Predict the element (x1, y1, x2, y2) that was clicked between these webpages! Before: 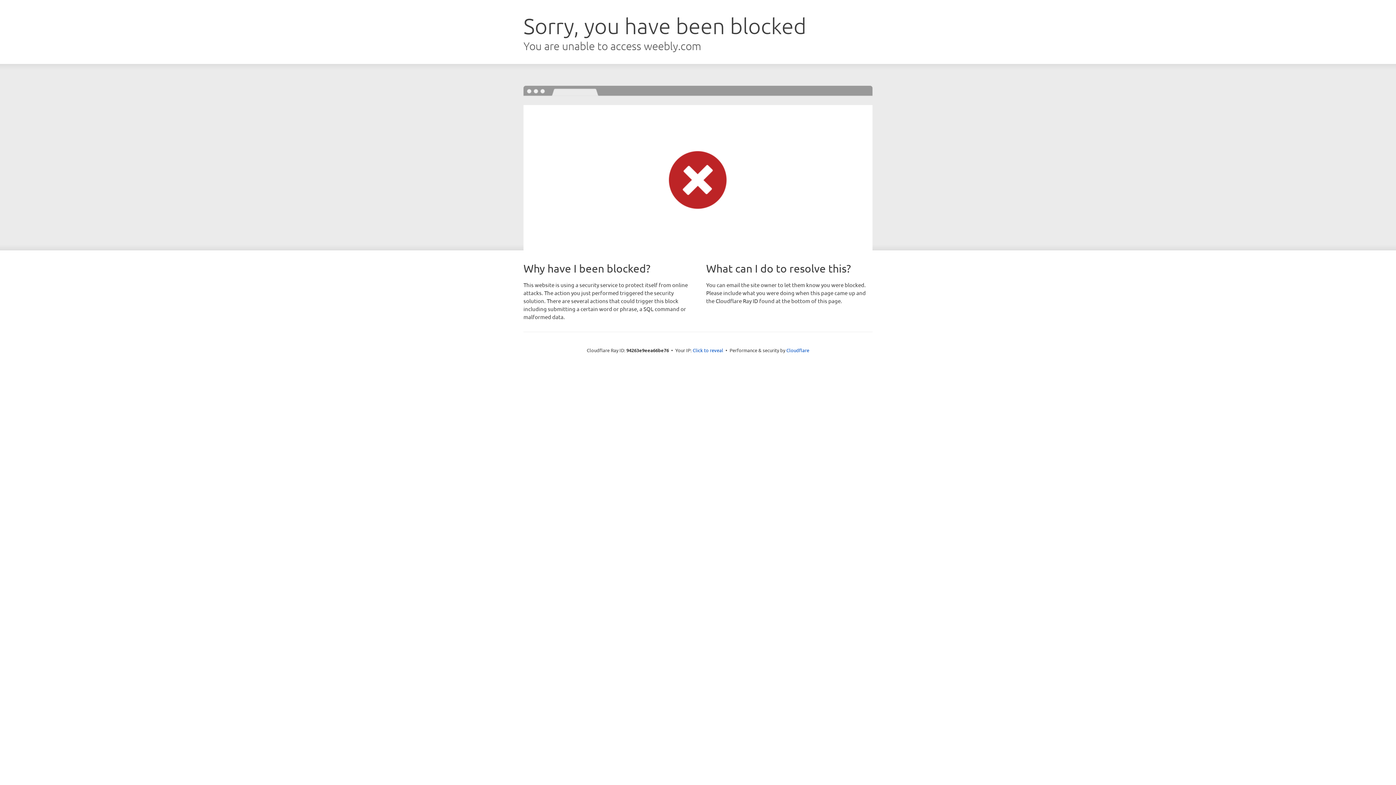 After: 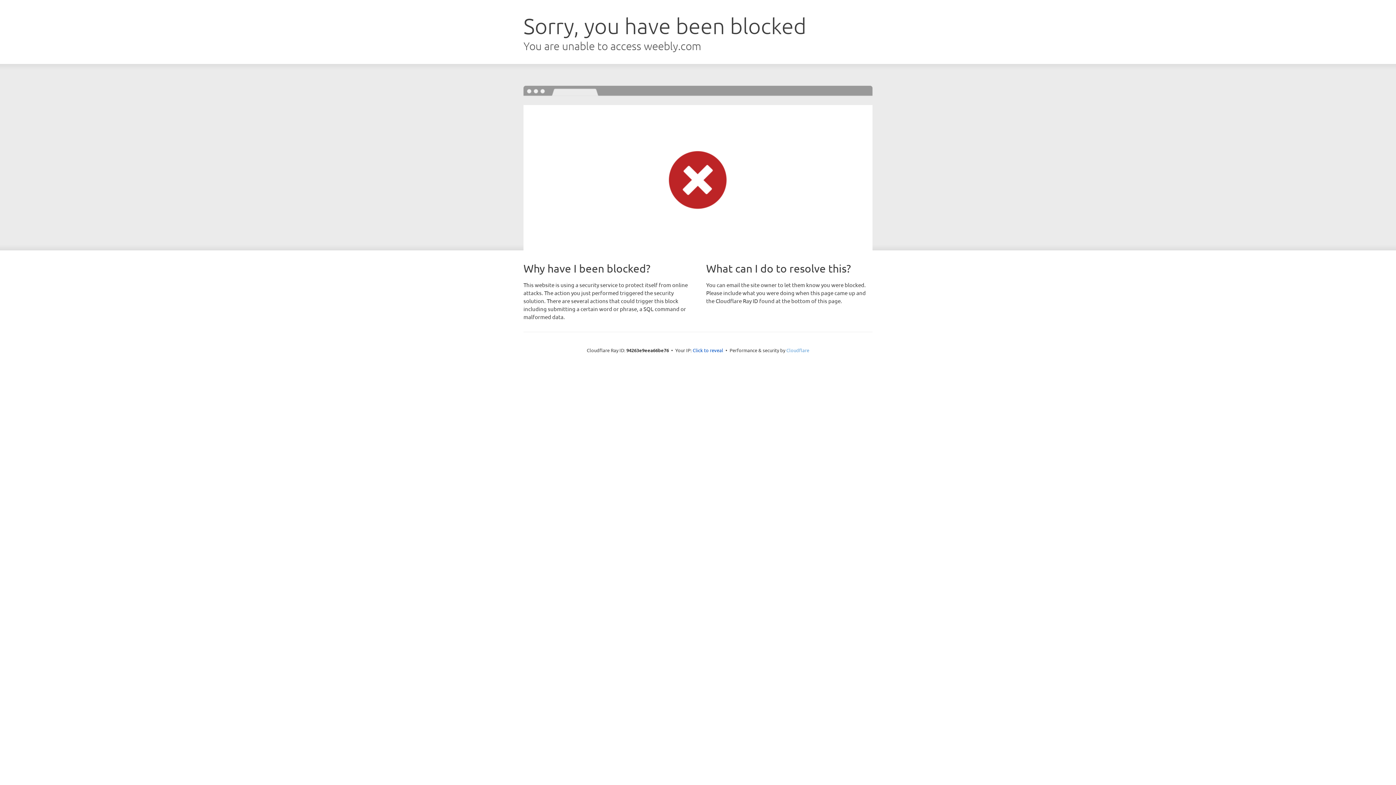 Action: bbox: (786, 347, 809, 353) label: Cloudflare